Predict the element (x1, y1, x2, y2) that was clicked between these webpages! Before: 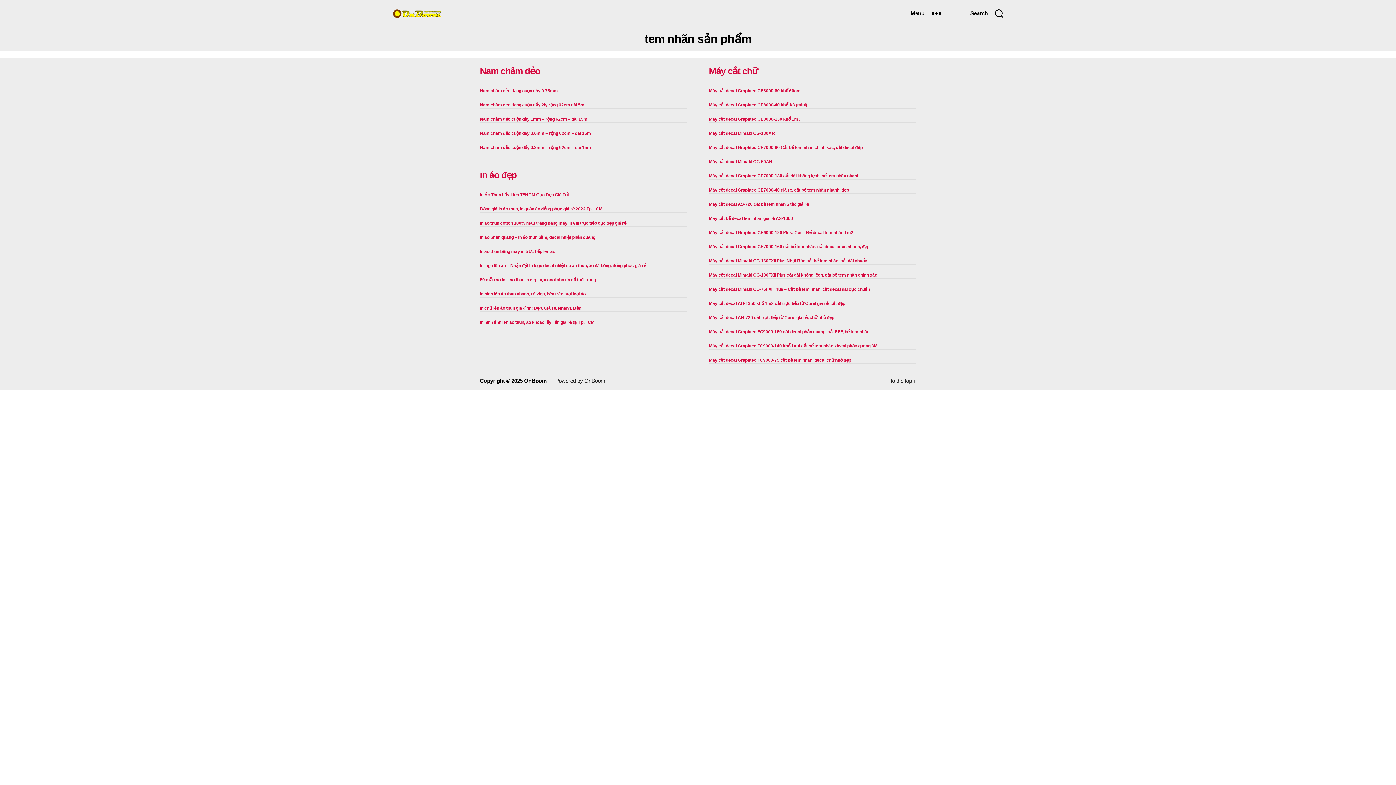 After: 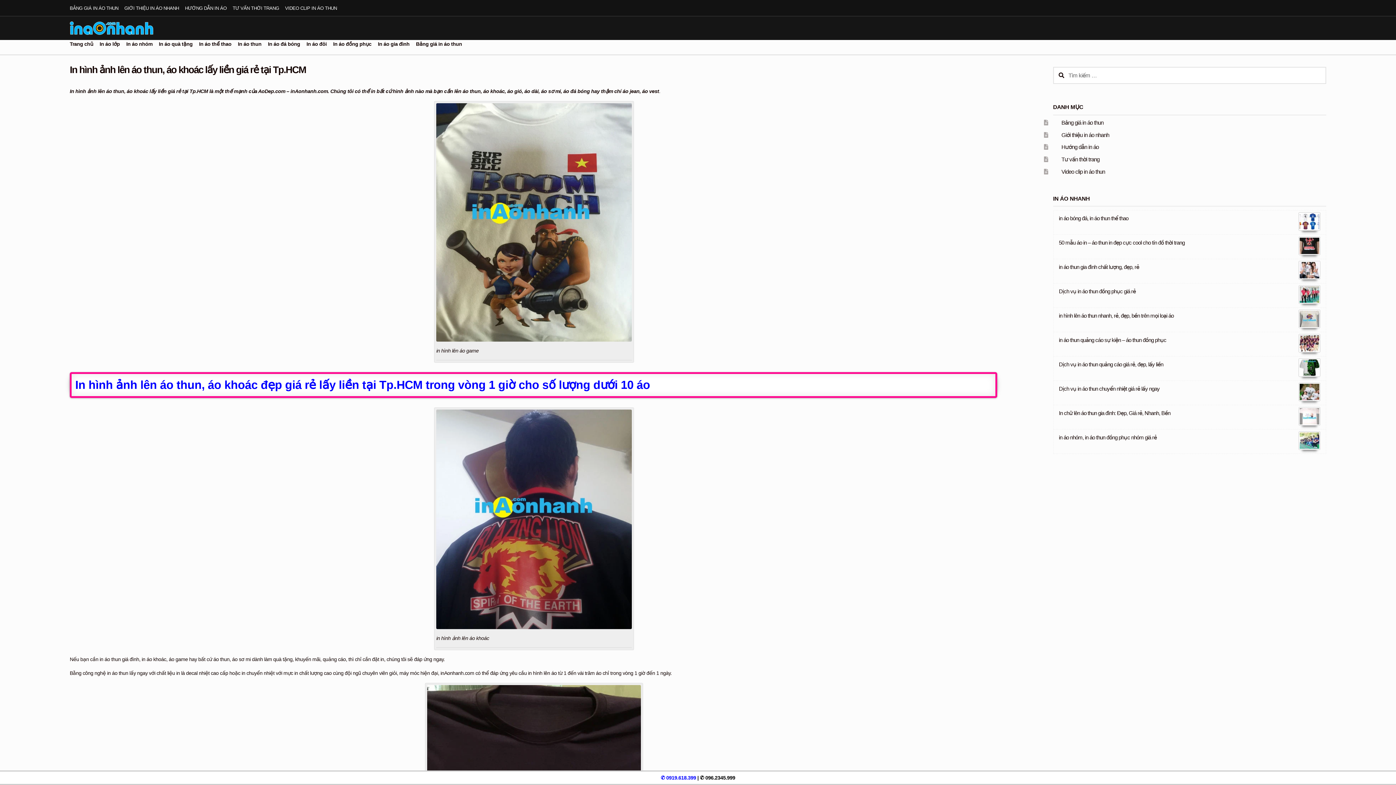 Action: bbox: (480, 320, 594, 325) label: In hình ảnh lên áo thun, áo khoác lấy liền giá rẻ tại Tp.HCM